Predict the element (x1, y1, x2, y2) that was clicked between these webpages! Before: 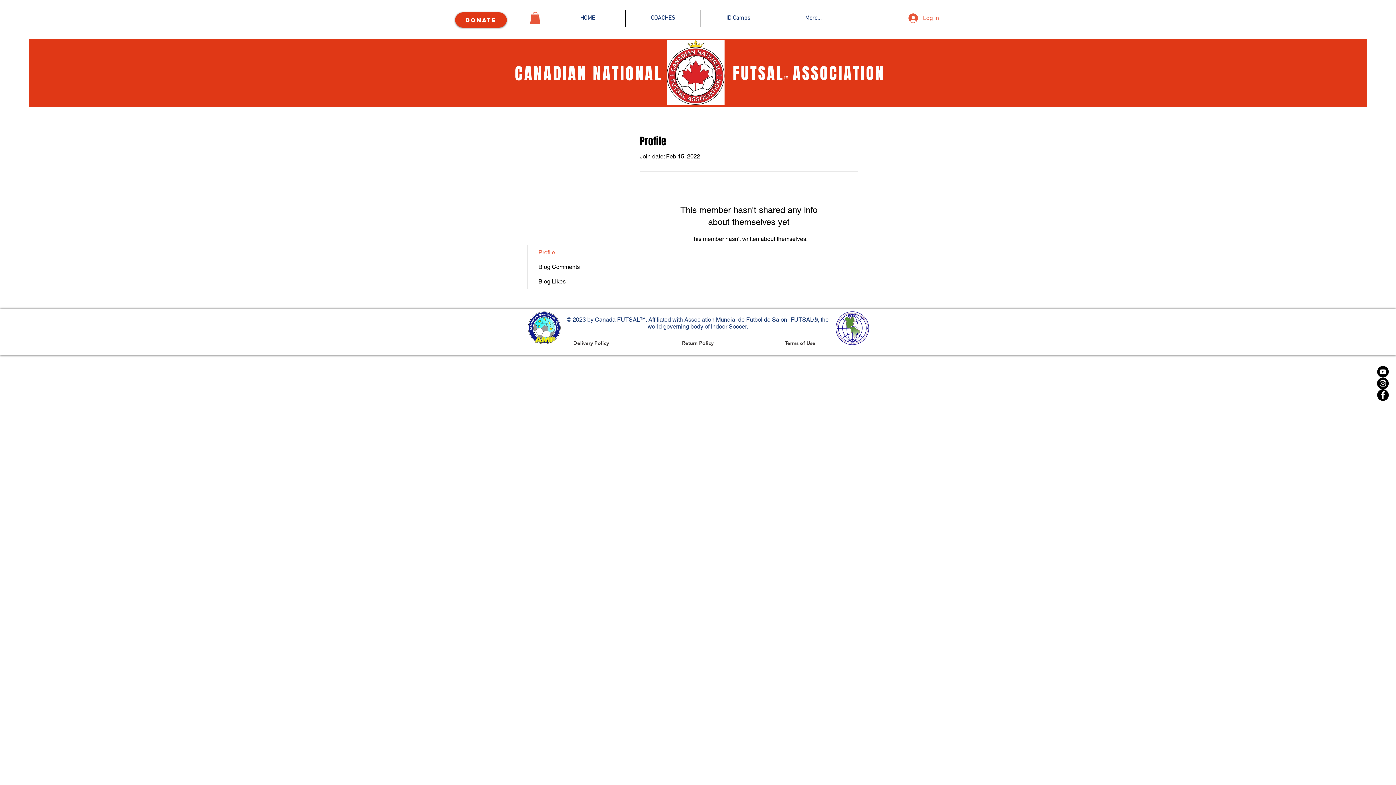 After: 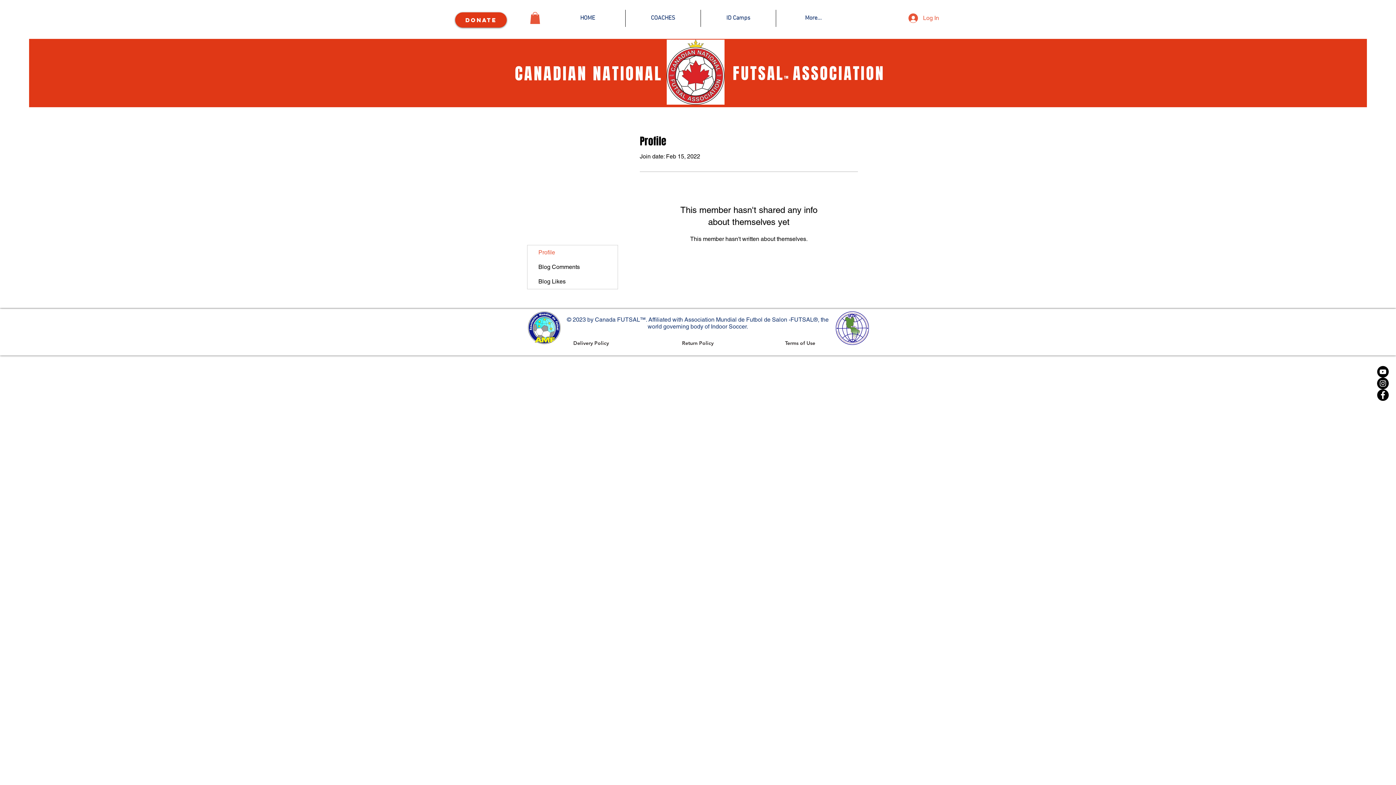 Action: bbox: (1377, 377, 1389, 389) label: Instagram - Black Circle